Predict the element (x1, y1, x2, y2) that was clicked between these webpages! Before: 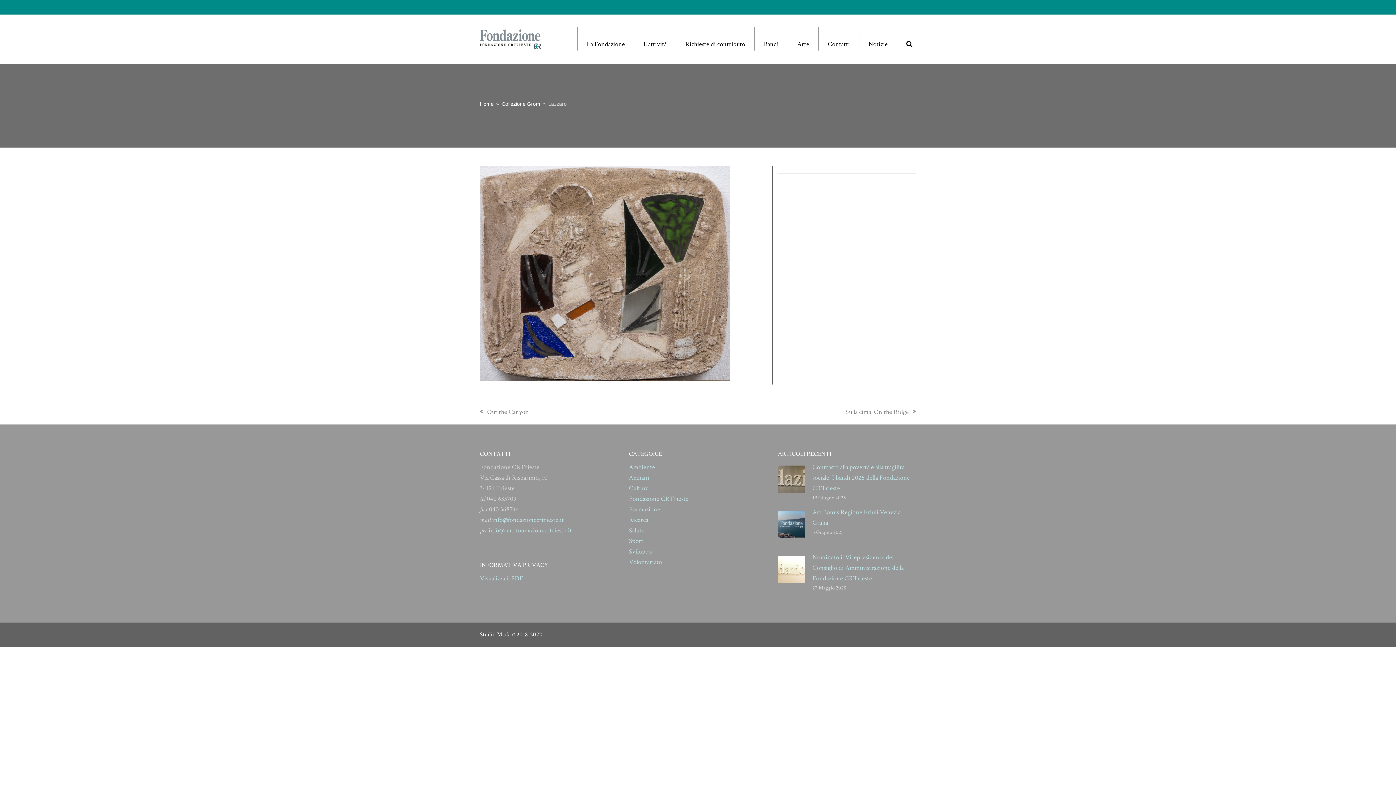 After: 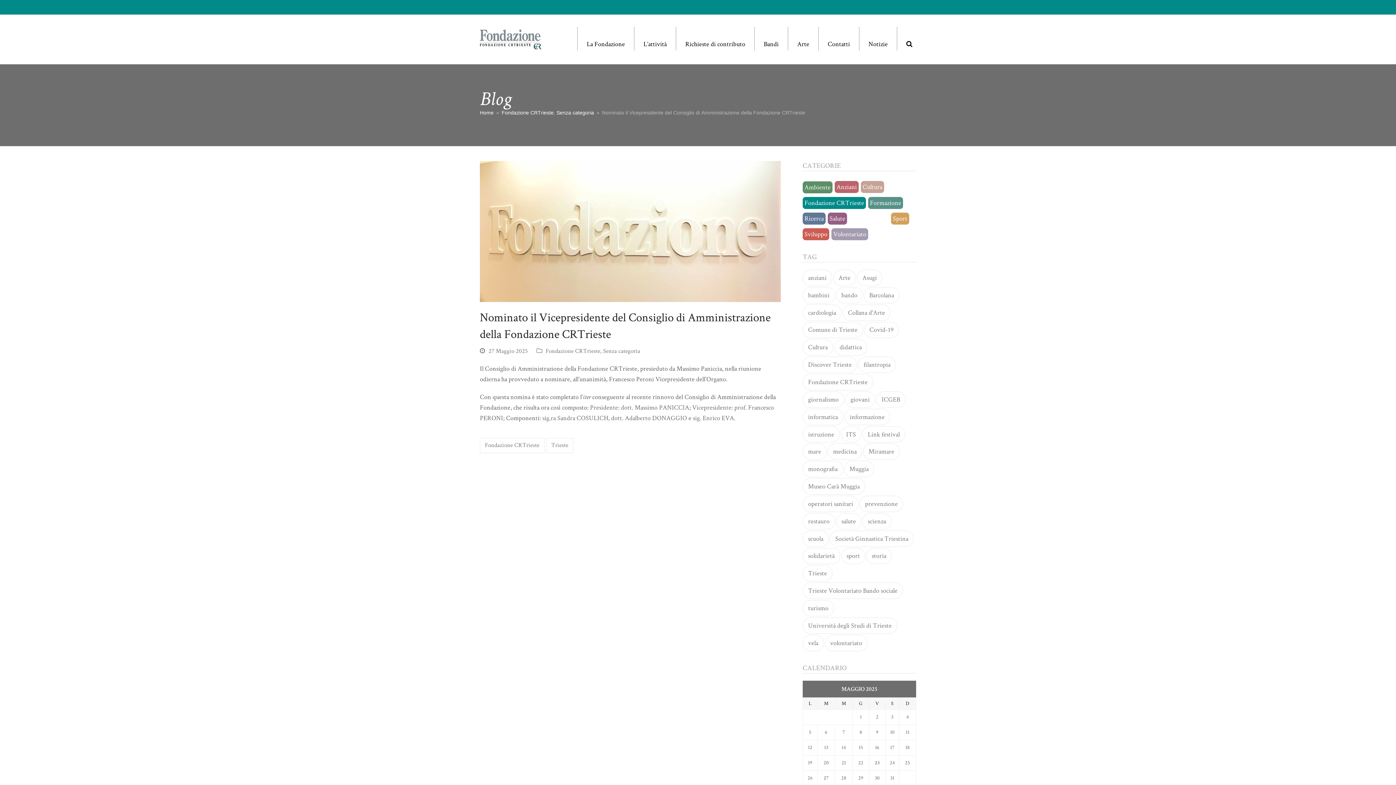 Action: bbox: (778, 556, 805, 586)